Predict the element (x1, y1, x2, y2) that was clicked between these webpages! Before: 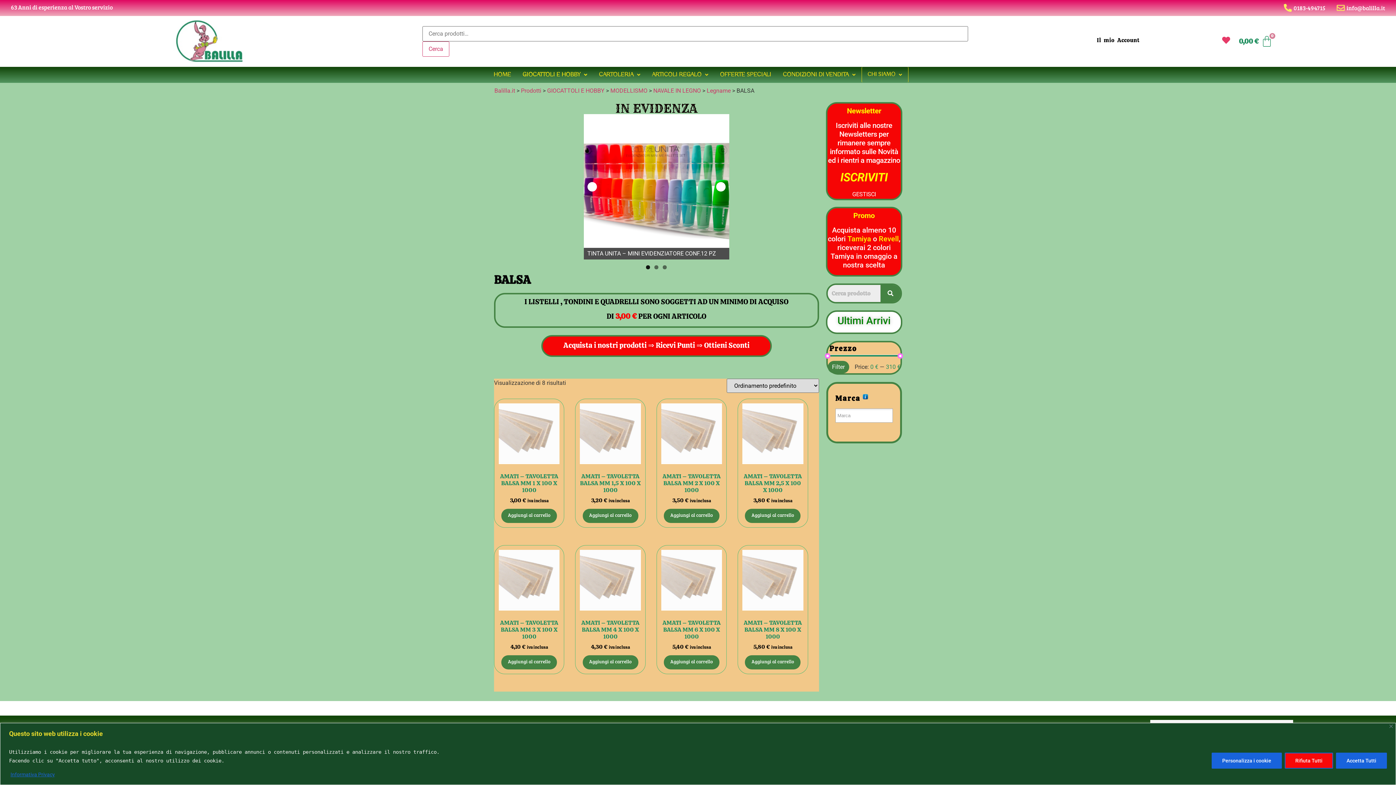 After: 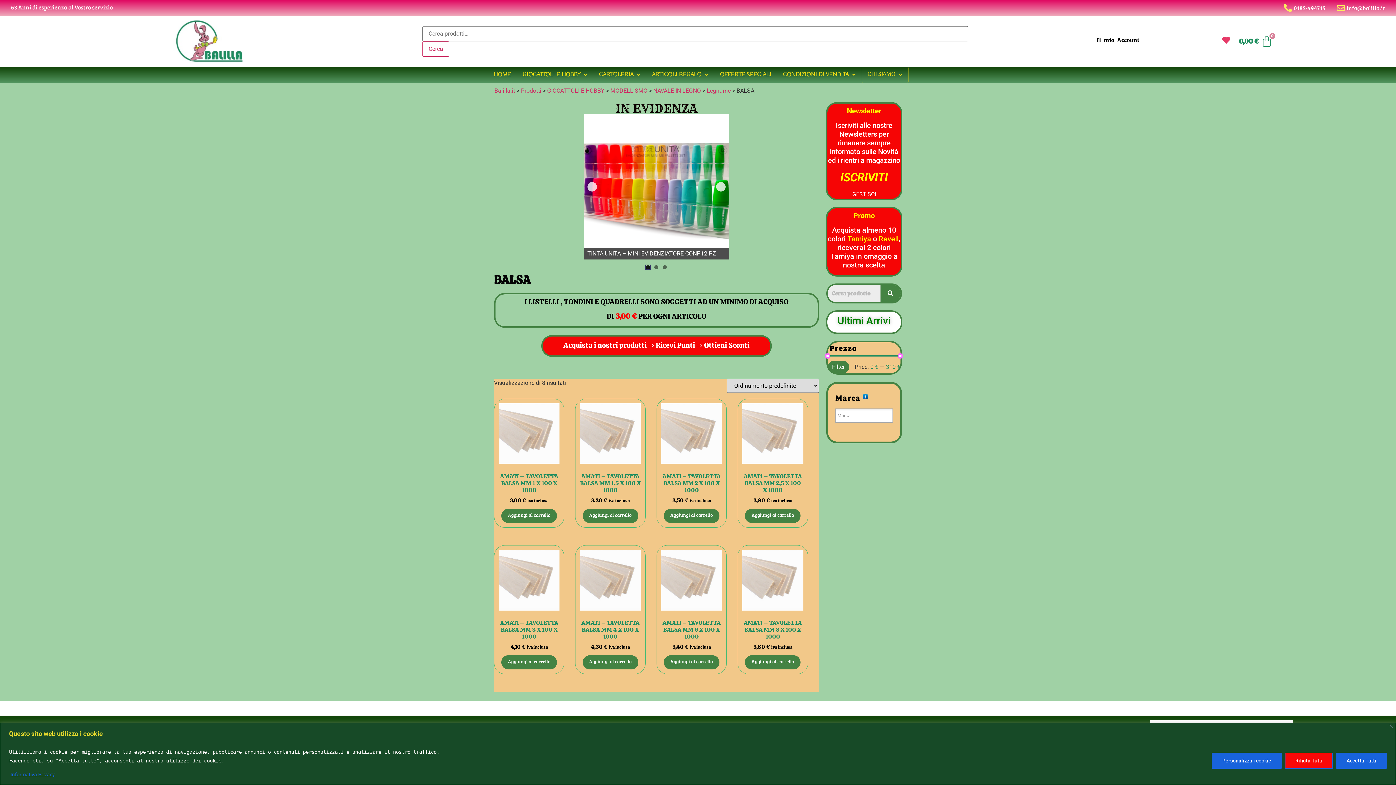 Action: label: Show slide 1 of 3 bbox: (646, 265, 650, 269)